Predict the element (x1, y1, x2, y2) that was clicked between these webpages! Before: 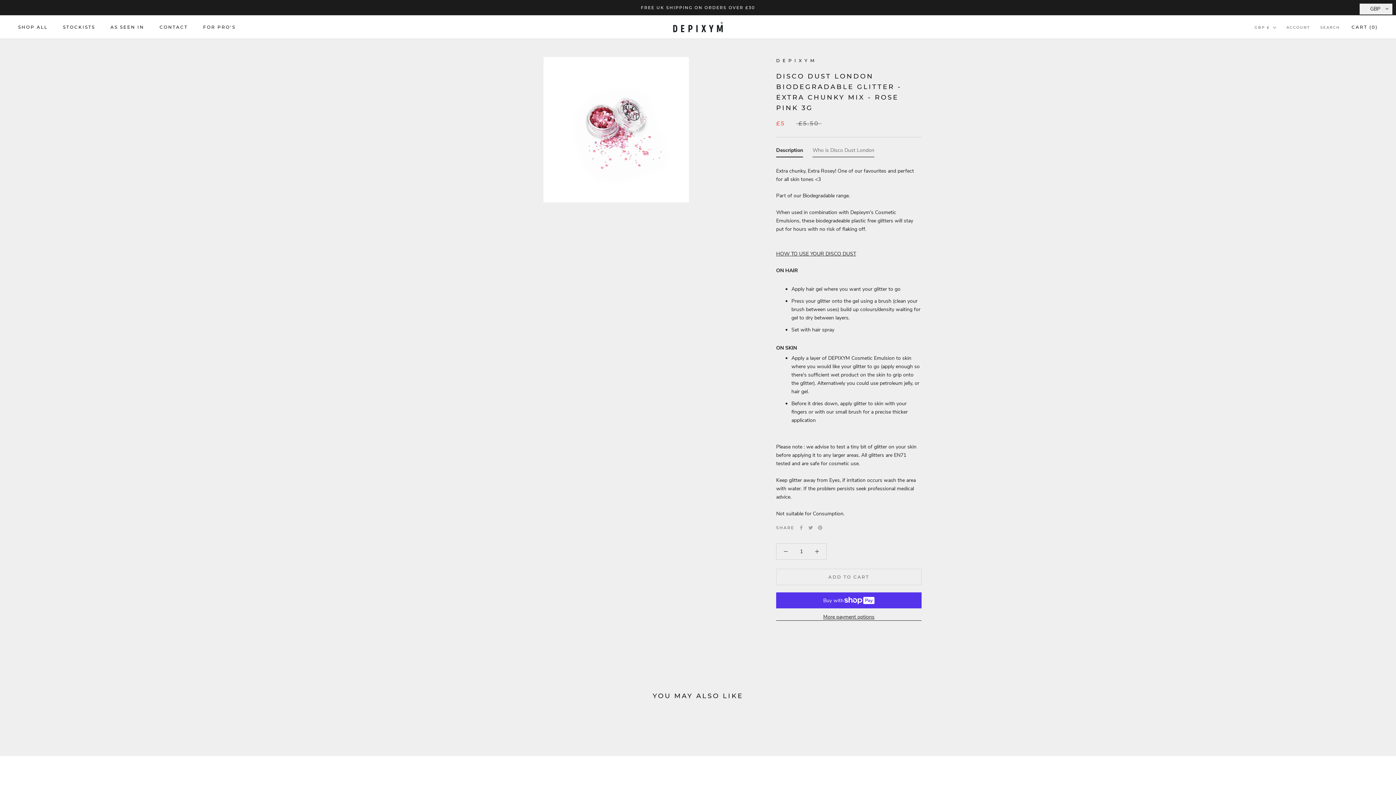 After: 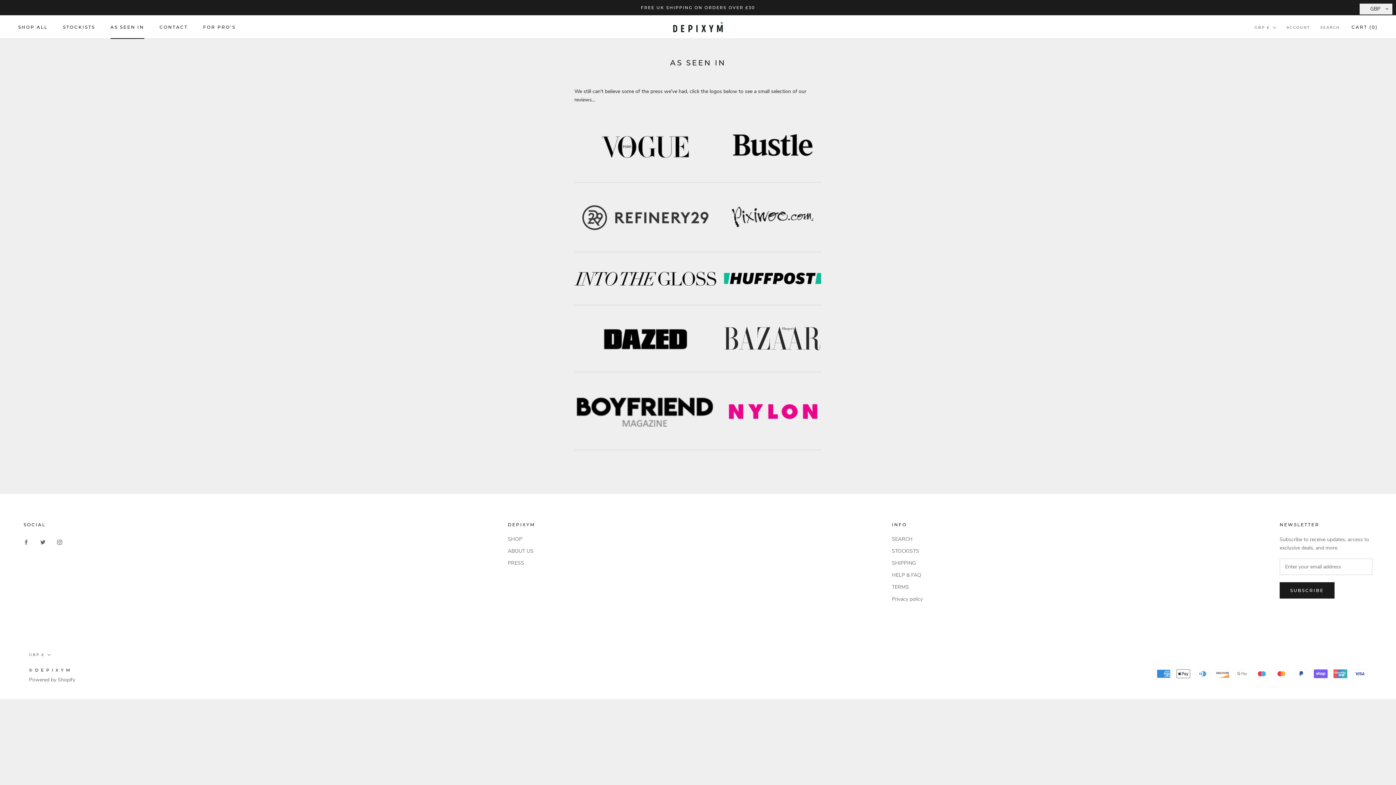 Action: bbox: (110, 24, 144, 29) label: AS SEEN IN
AS SEEN IN